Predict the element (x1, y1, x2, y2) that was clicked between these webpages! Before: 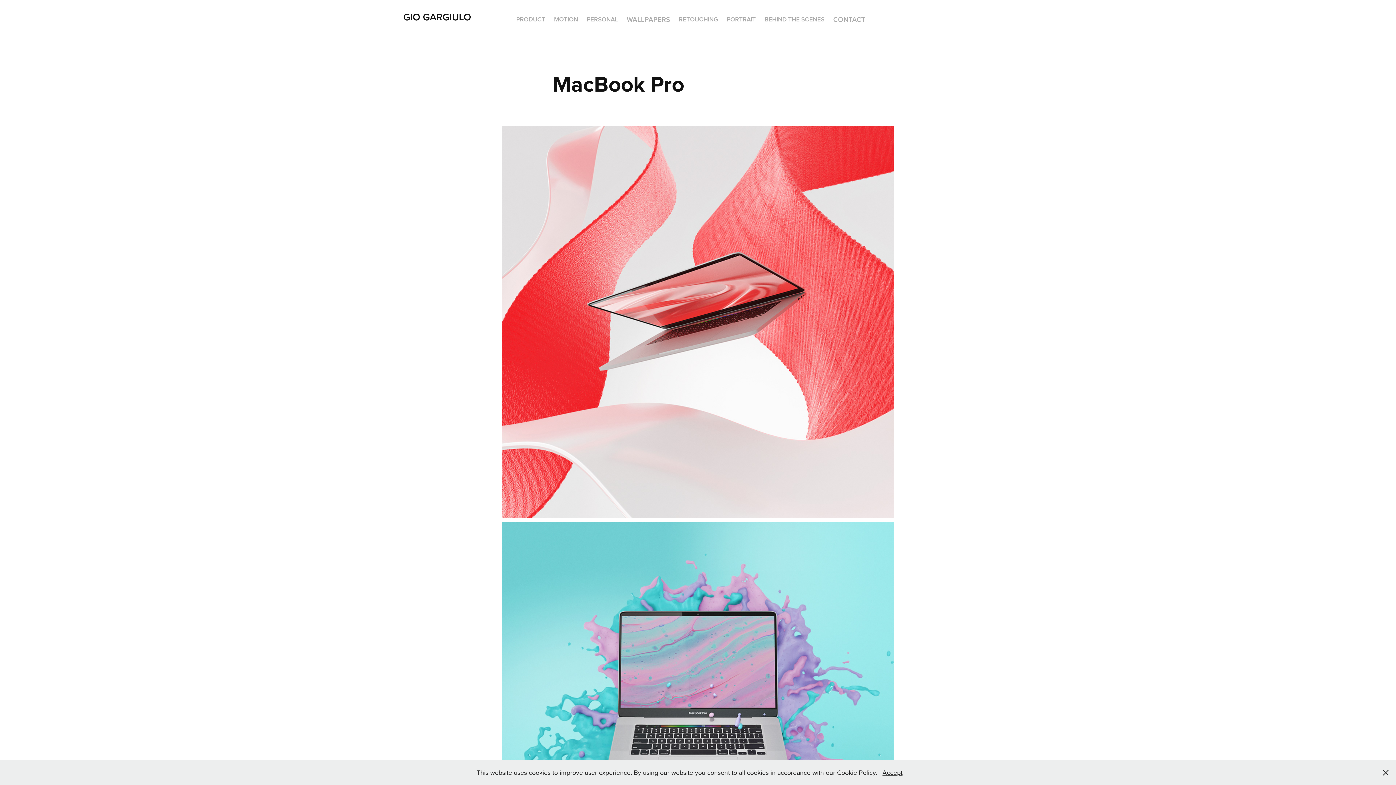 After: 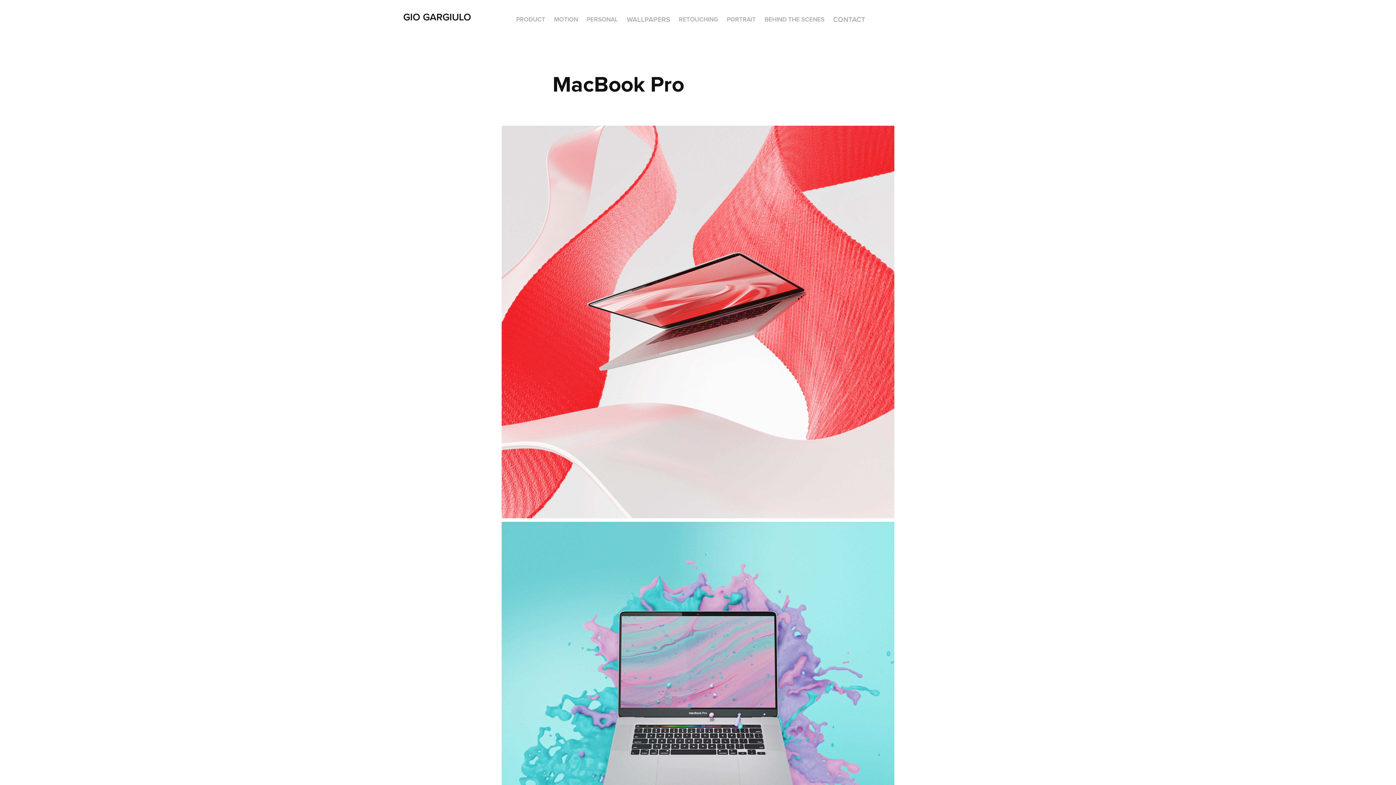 Action: label: Accept bbox: (882, 768, 902, 777)